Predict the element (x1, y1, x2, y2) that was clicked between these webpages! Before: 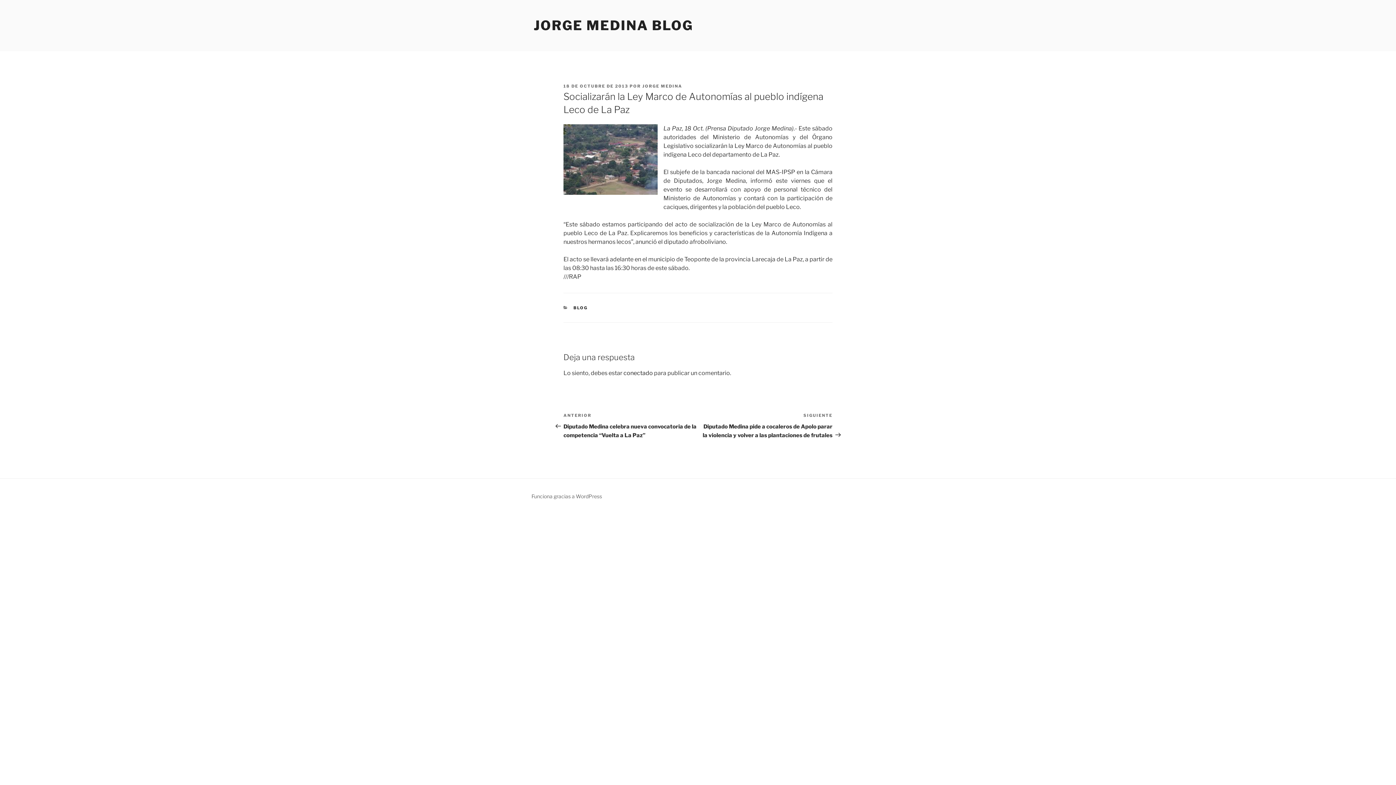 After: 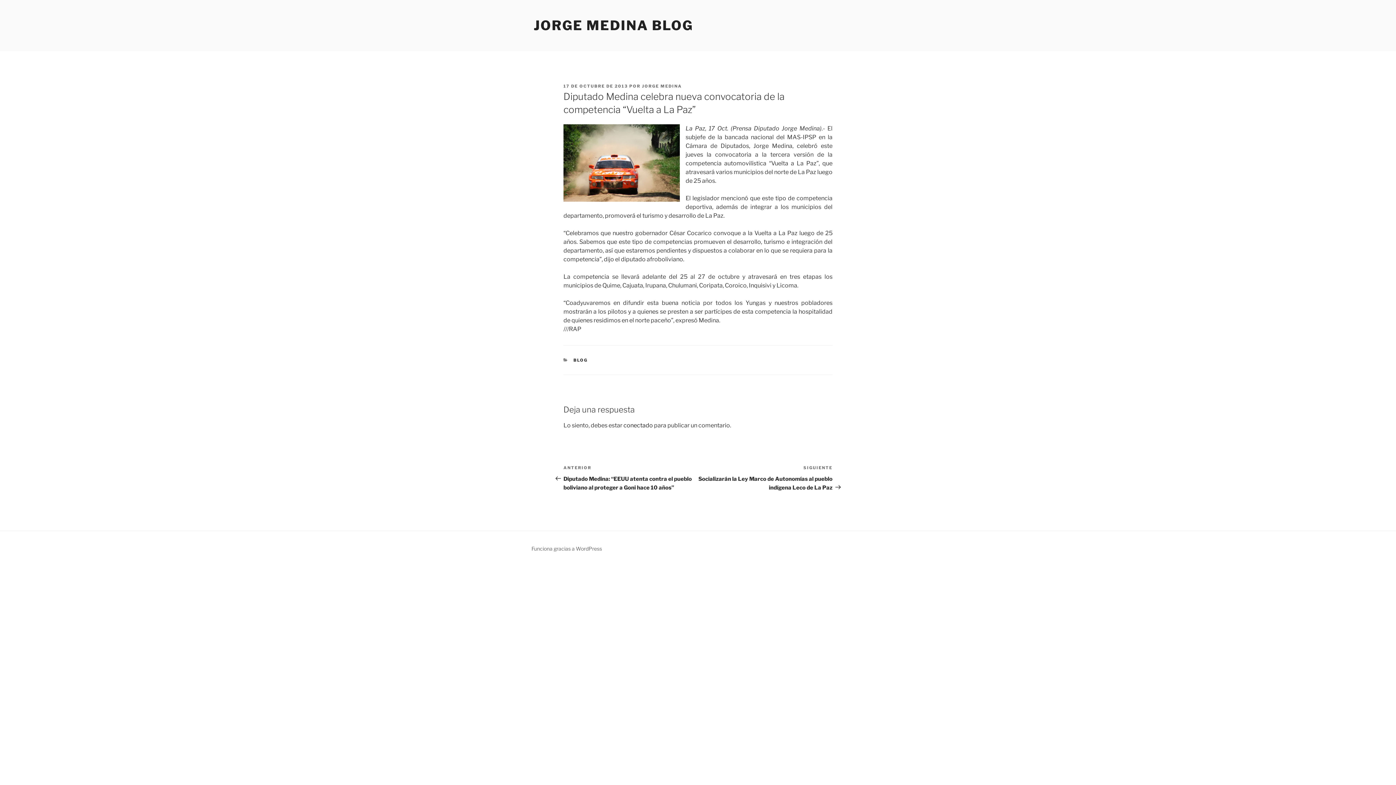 Action: label: Entrada anterior:
ANTERIOR
Diputado Medina celebra nueva convocatoria de la competencia “Vuelta a La Paz” bbox: (563, 412, 698, 438)